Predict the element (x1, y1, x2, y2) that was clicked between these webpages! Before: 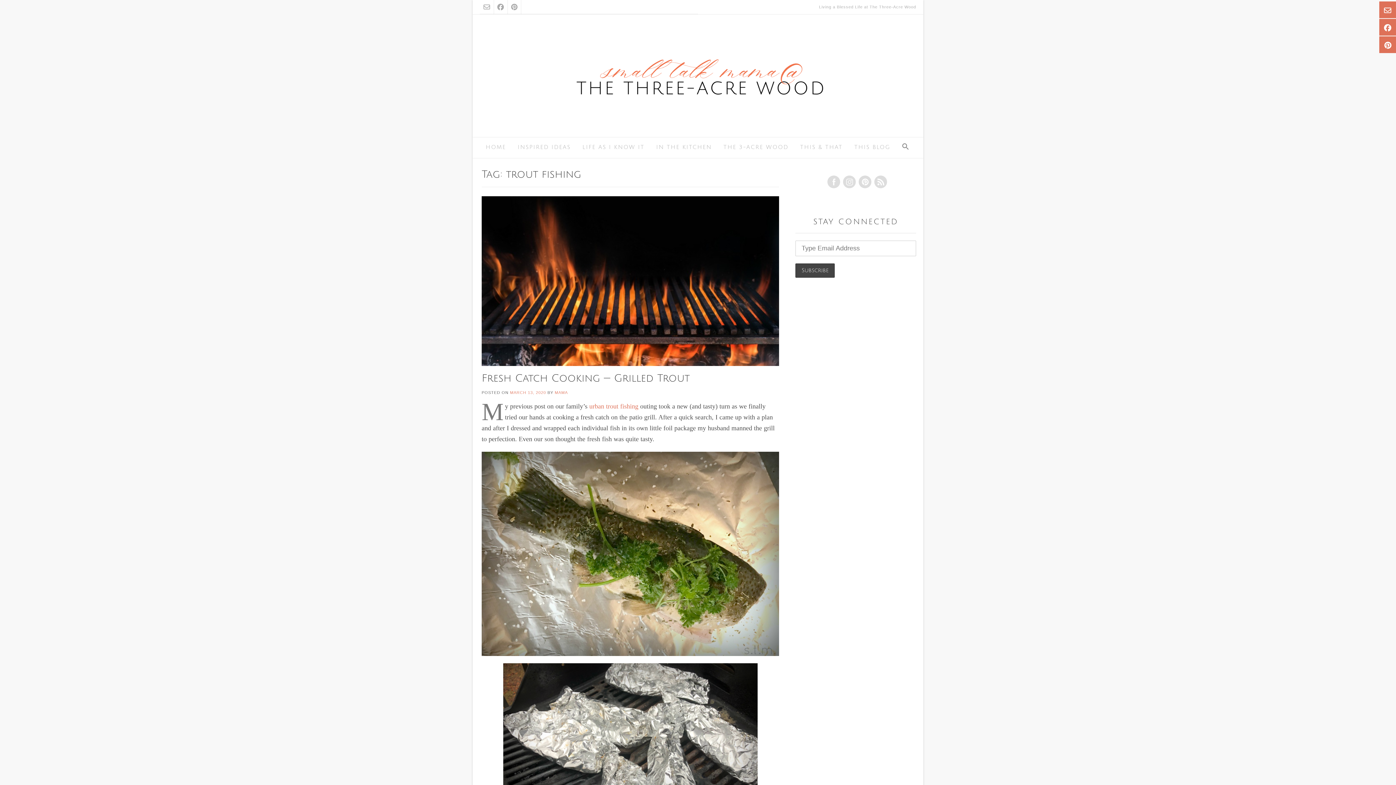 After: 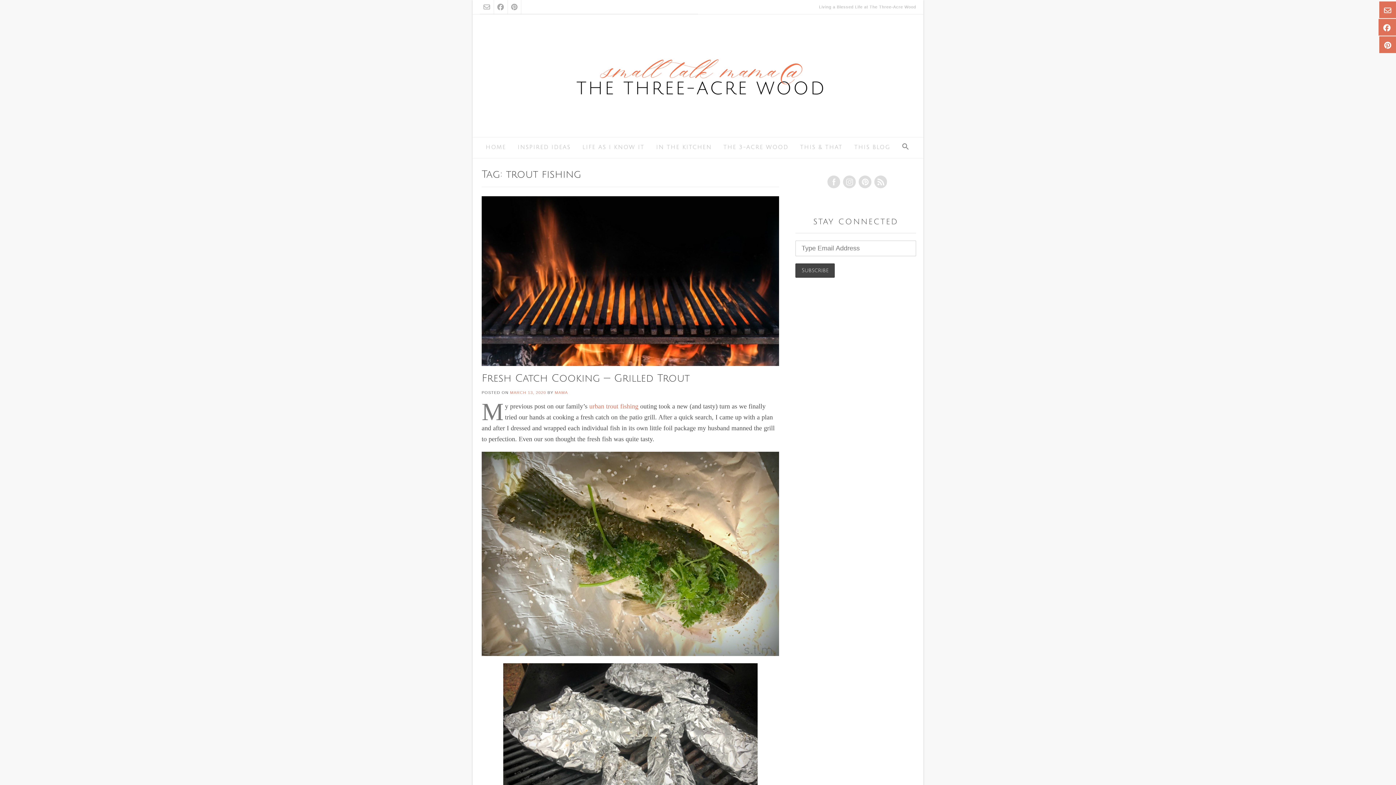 Action: bbox: (1379, 18, 1398, 35)